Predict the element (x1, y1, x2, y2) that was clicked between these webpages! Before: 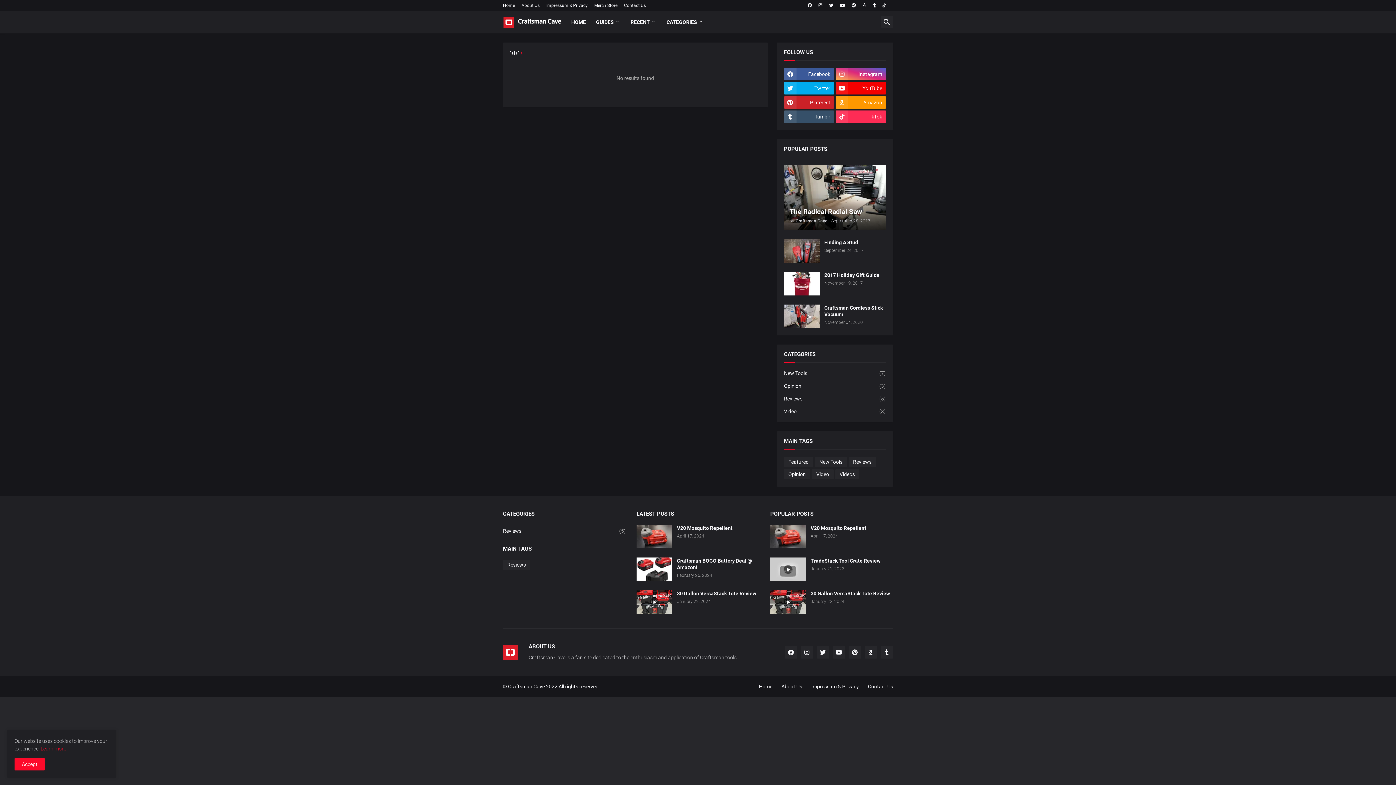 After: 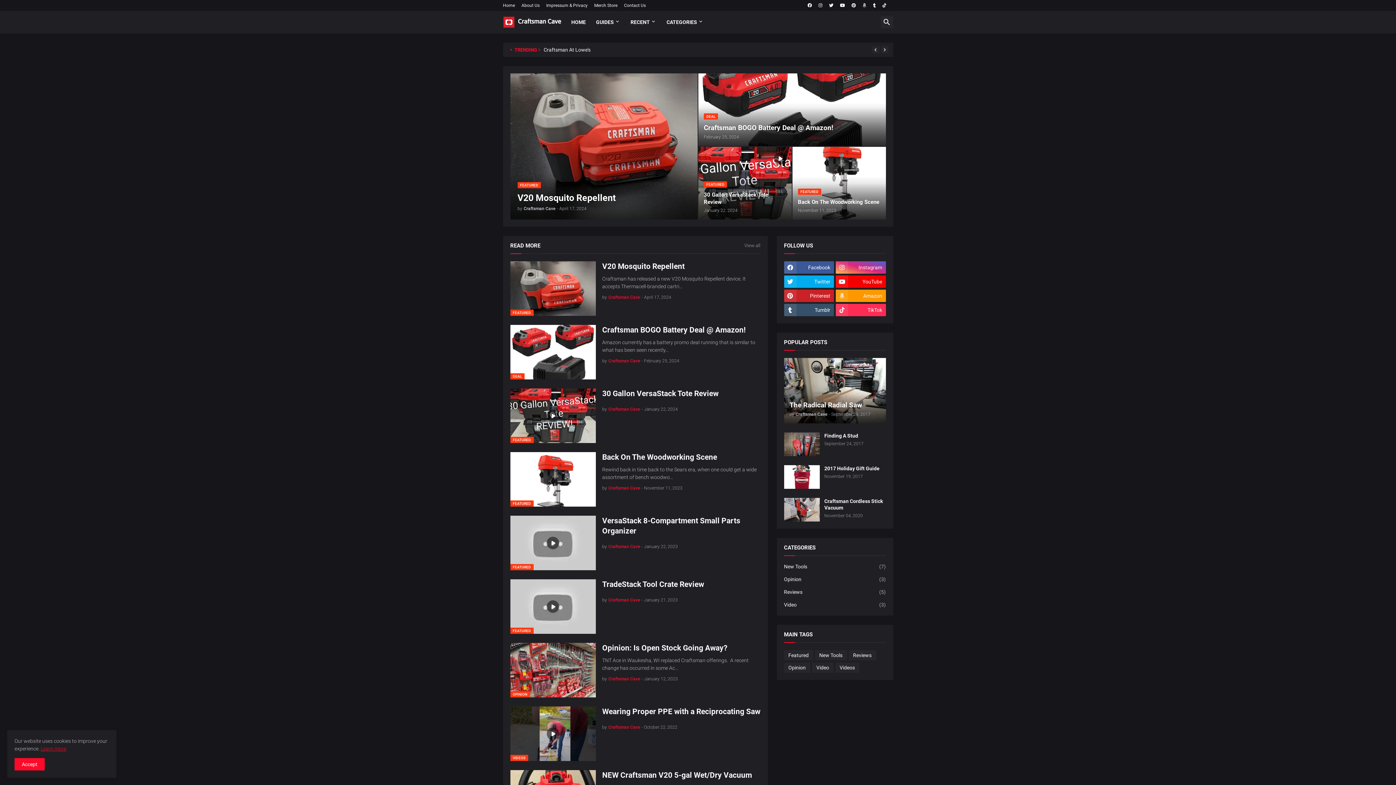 Action: label: Home bbox: (503, 0, 515, 10)